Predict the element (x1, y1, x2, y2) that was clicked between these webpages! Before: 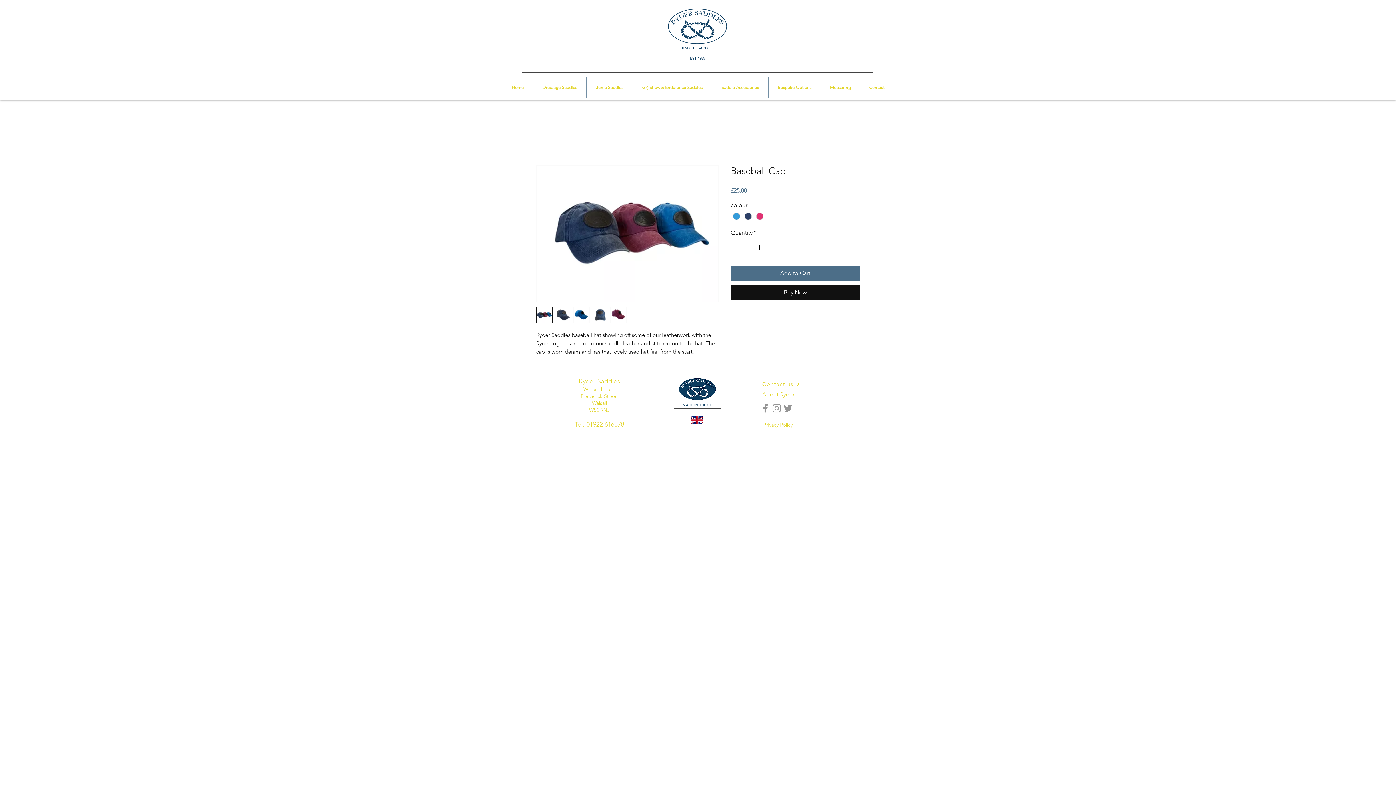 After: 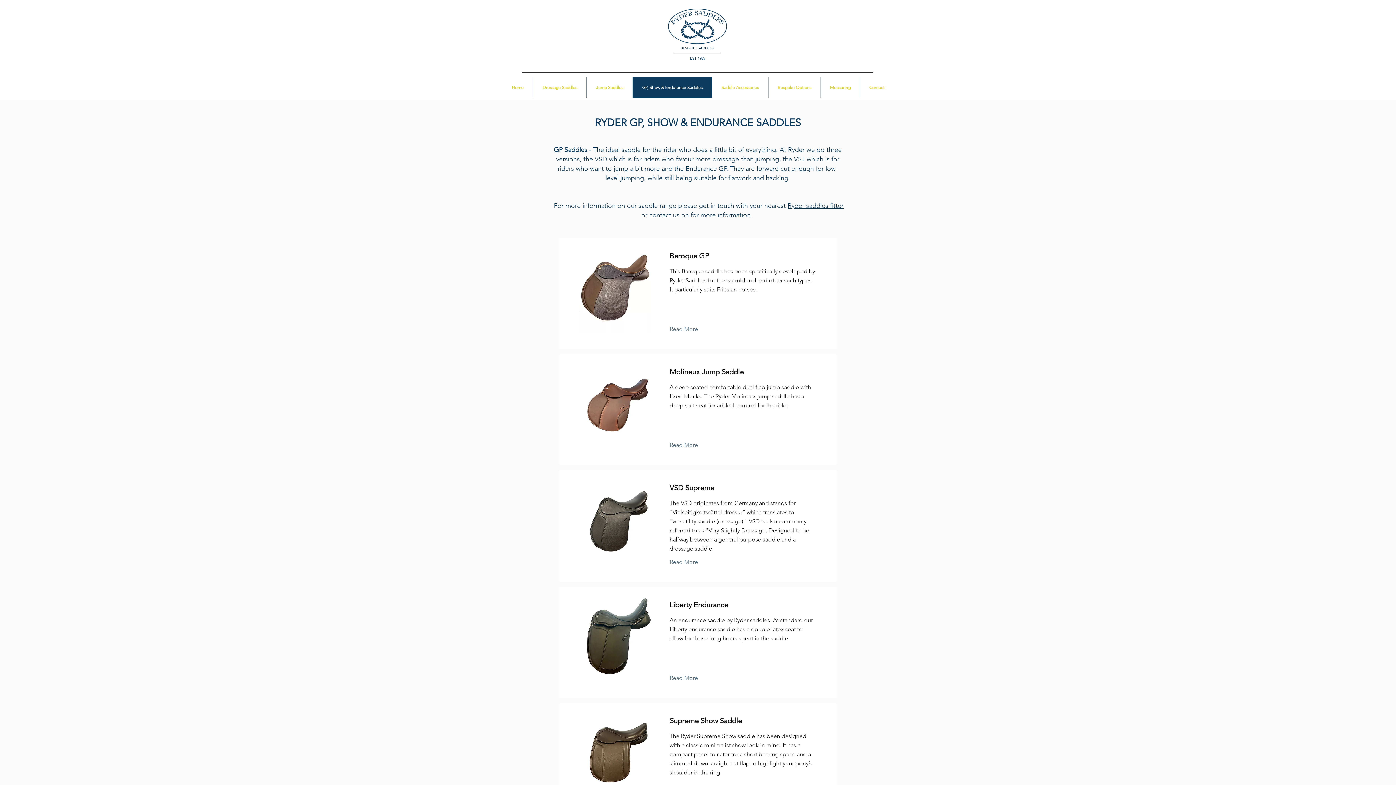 Action: label: GP, Show & Endurance Saddles bbox: (632, 77, 712, 97)